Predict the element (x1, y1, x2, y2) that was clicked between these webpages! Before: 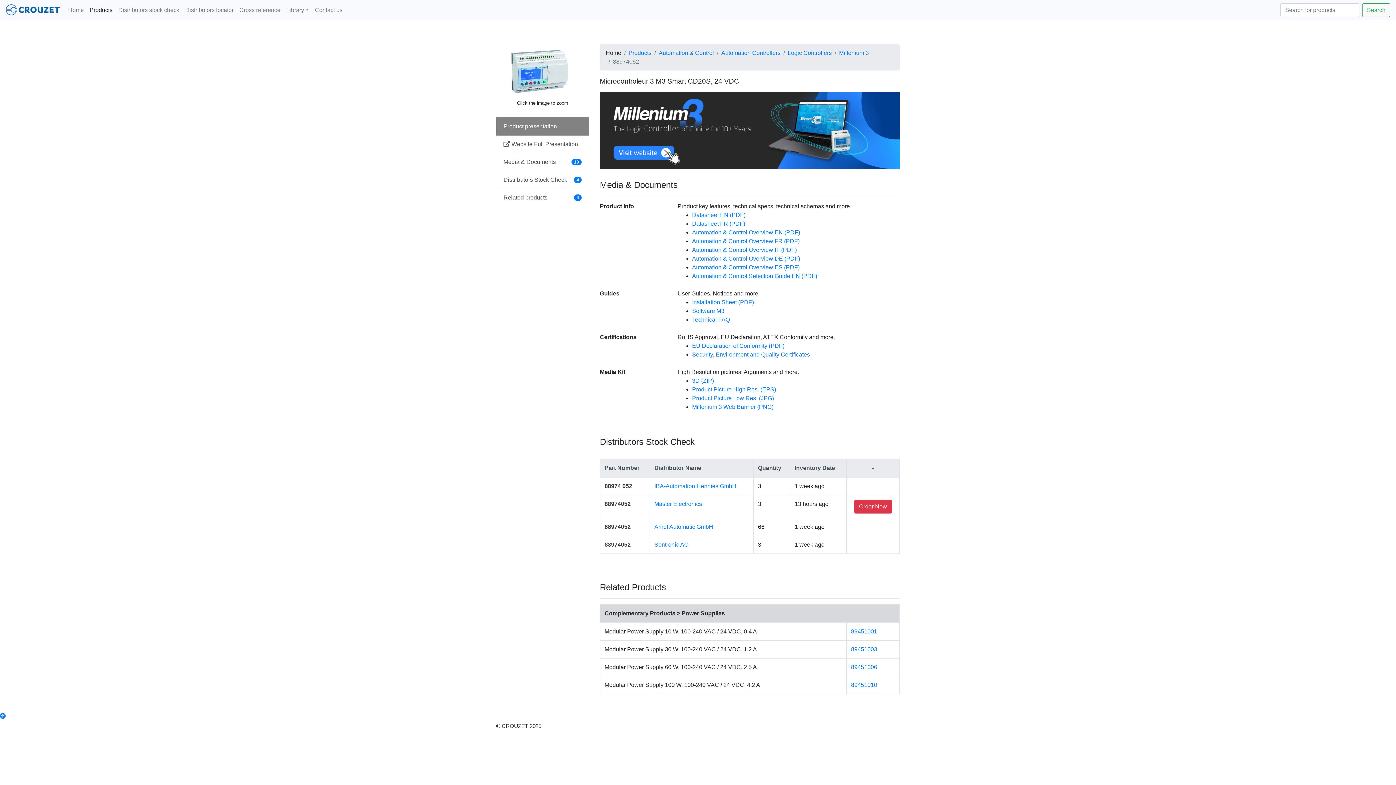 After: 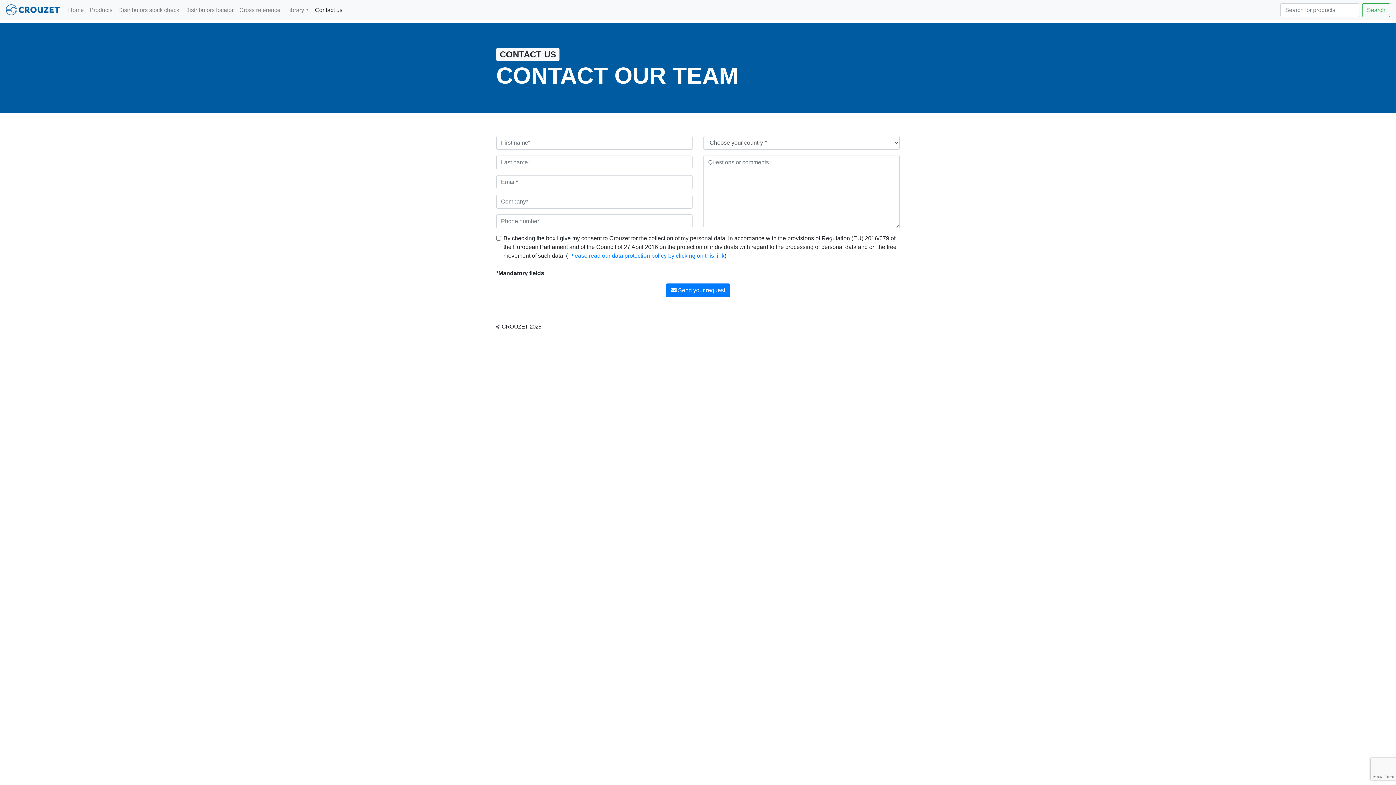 Action: label: Contact us bbox: (312, 2, 345, 17)